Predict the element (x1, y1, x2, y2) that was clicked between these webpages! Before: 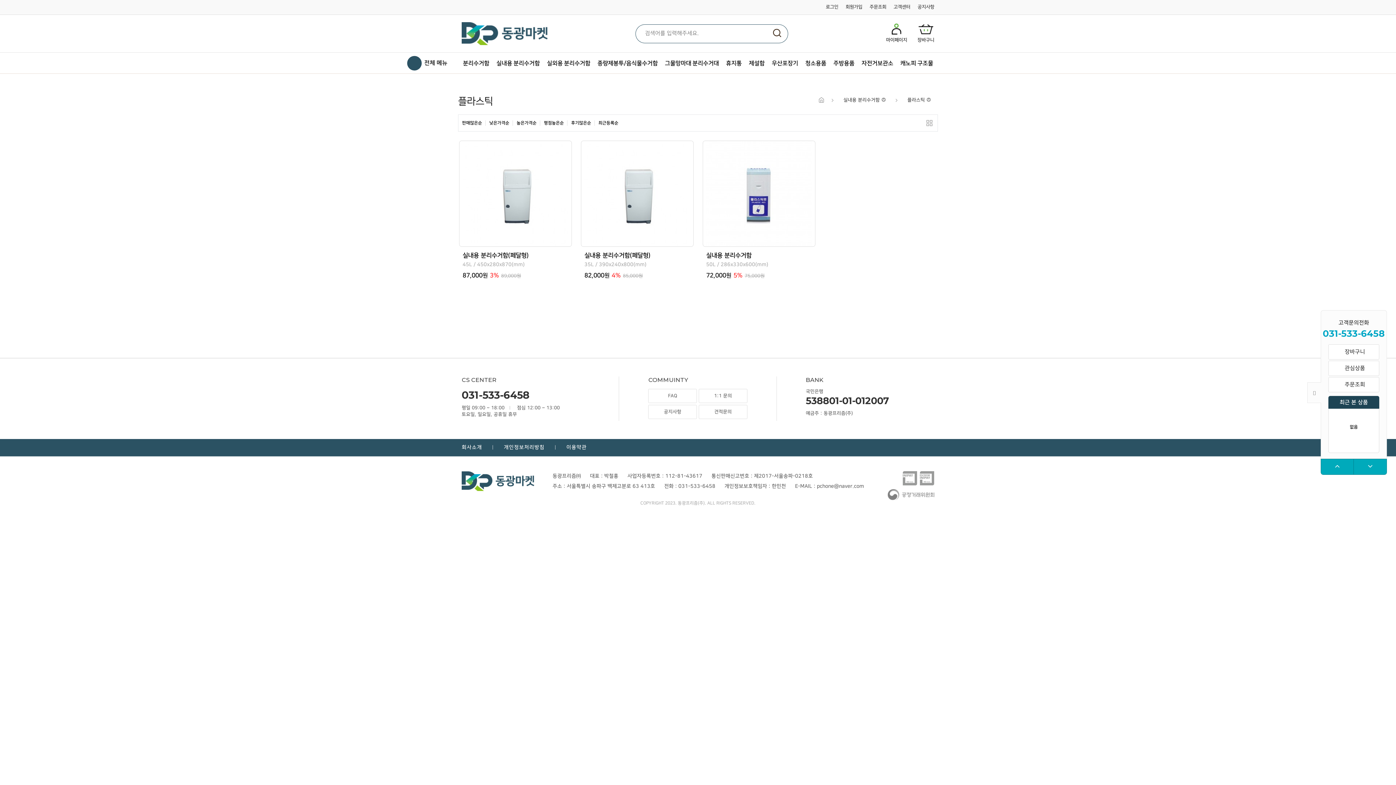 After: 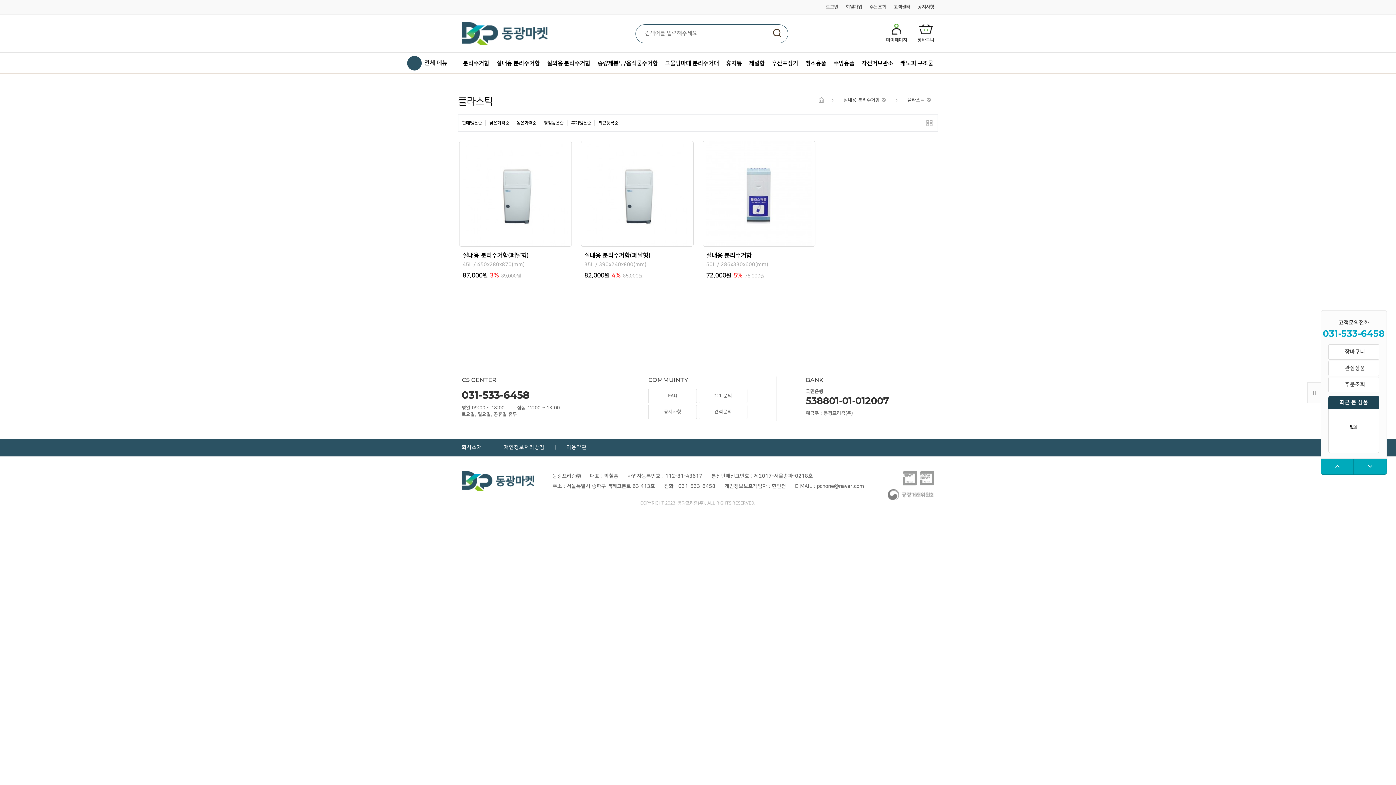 Action: bbox: (567, 120, 594, 125) label: 후기많은순